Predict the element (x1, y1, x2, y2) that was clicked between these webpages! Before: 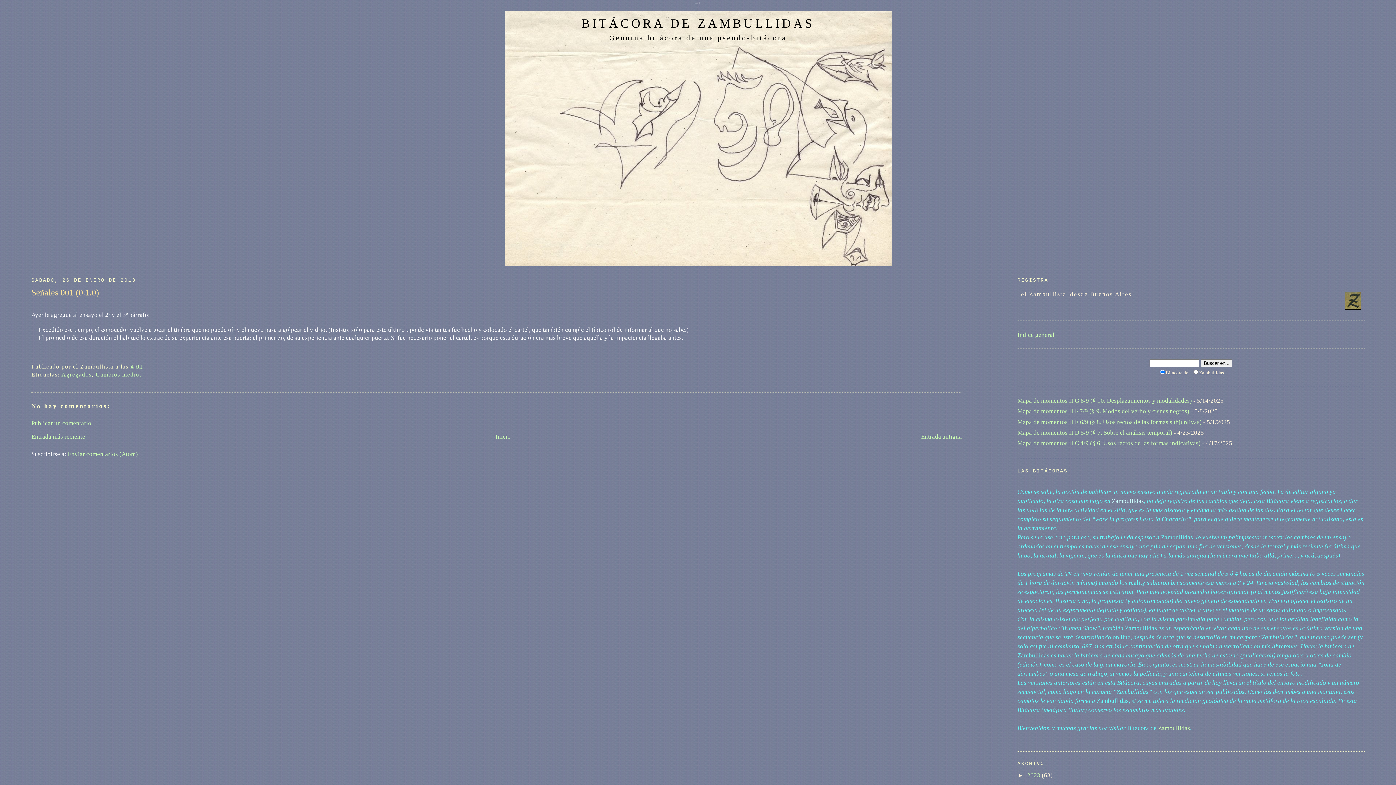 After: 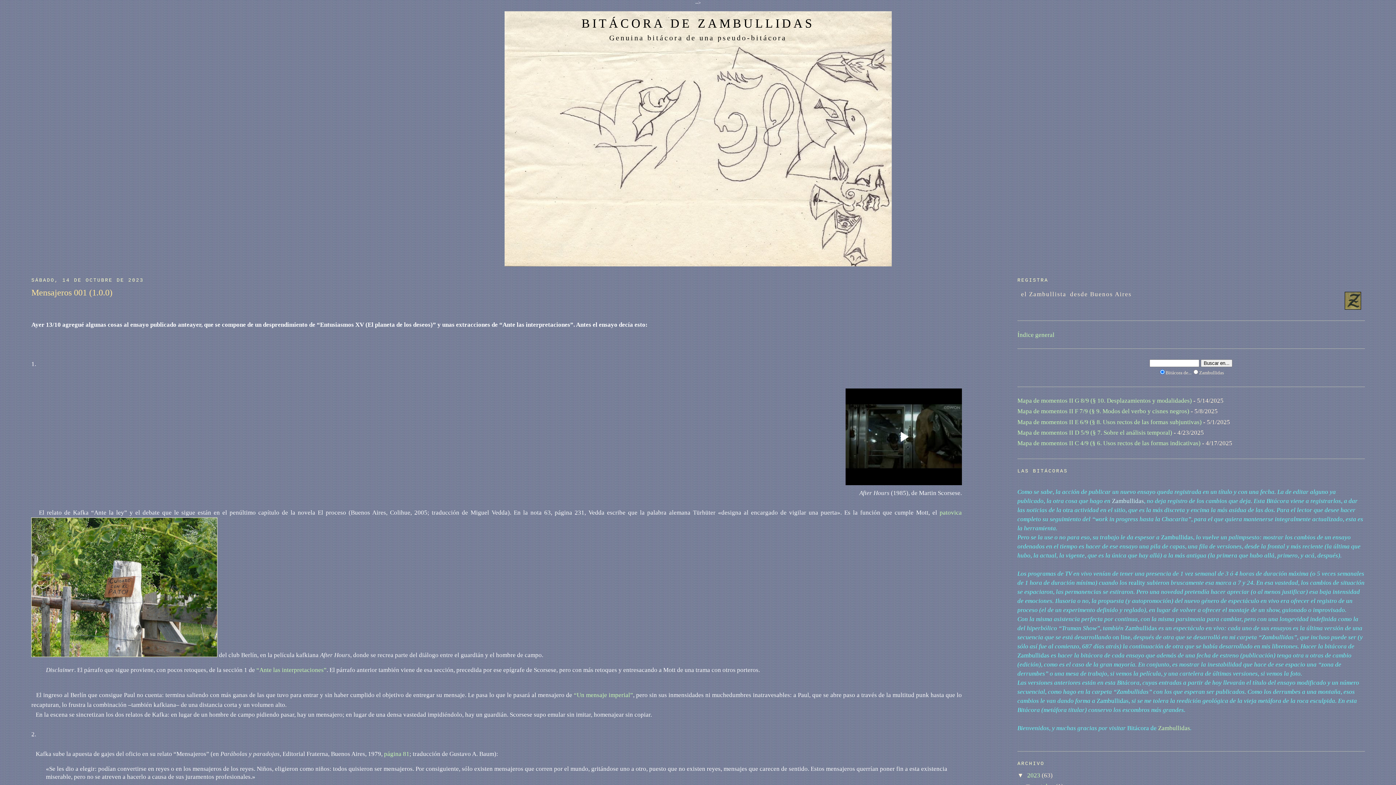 Action: label: Inicio bbox: (495, 433, 510, 440)